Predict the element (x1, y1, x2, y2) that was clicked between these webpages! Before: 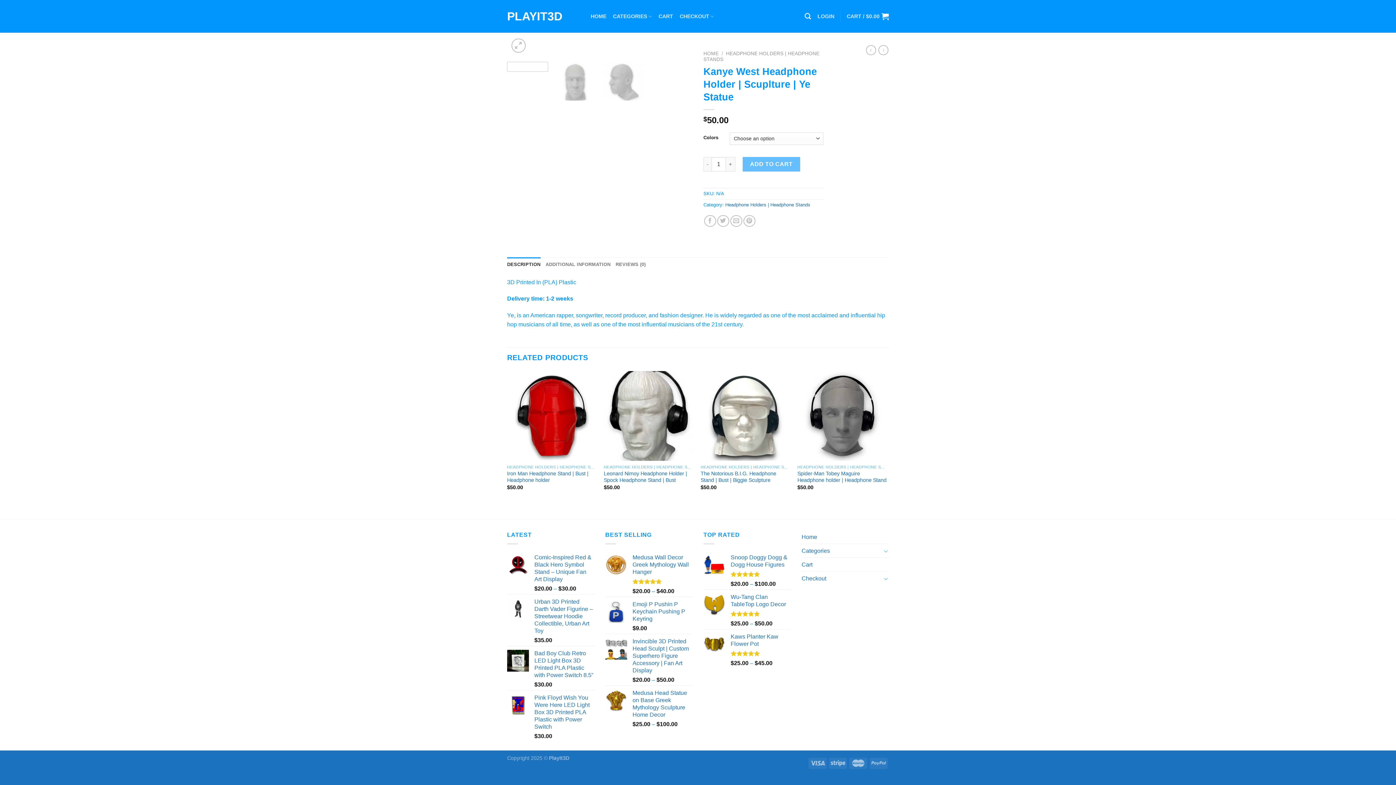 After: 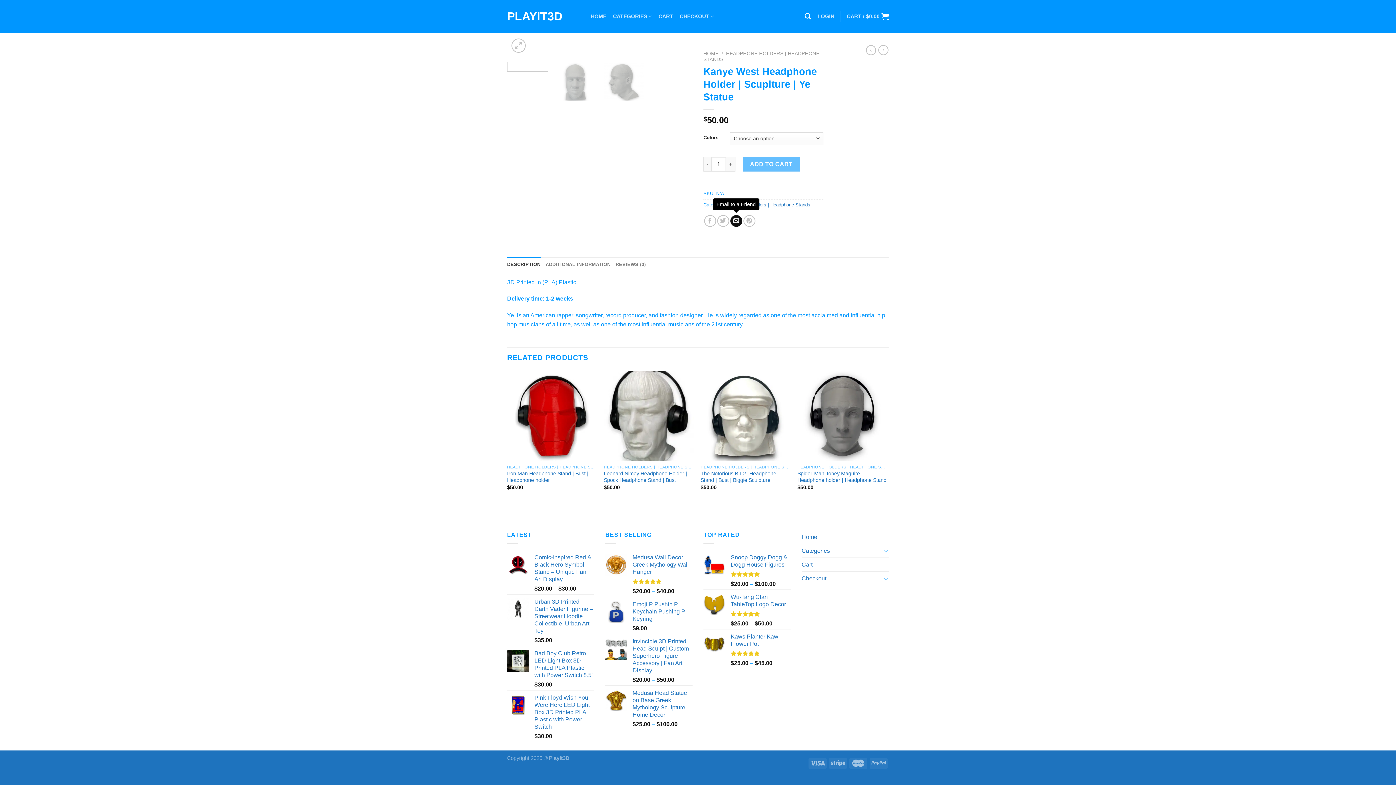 Action: bbox: (730, 215, 742, 227) label: Email to a Friend